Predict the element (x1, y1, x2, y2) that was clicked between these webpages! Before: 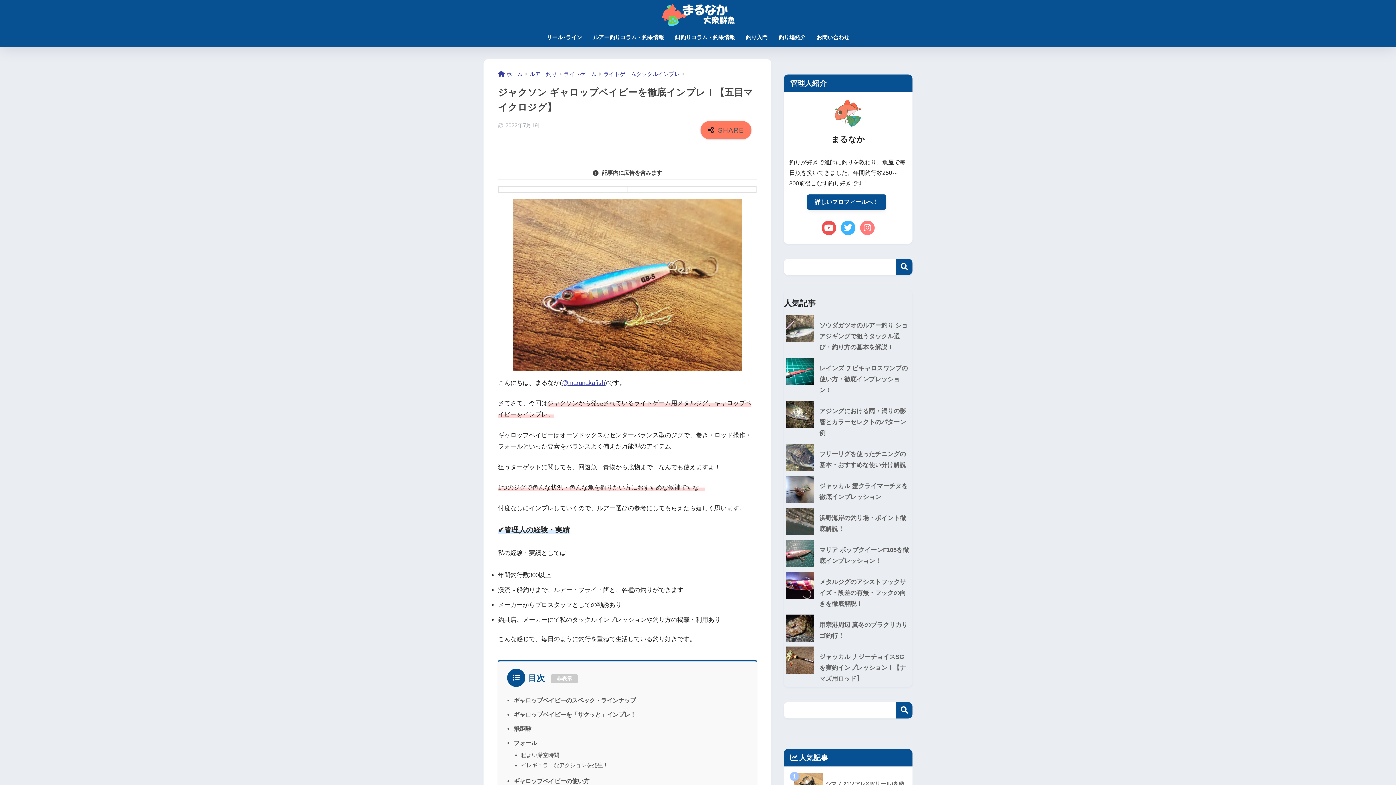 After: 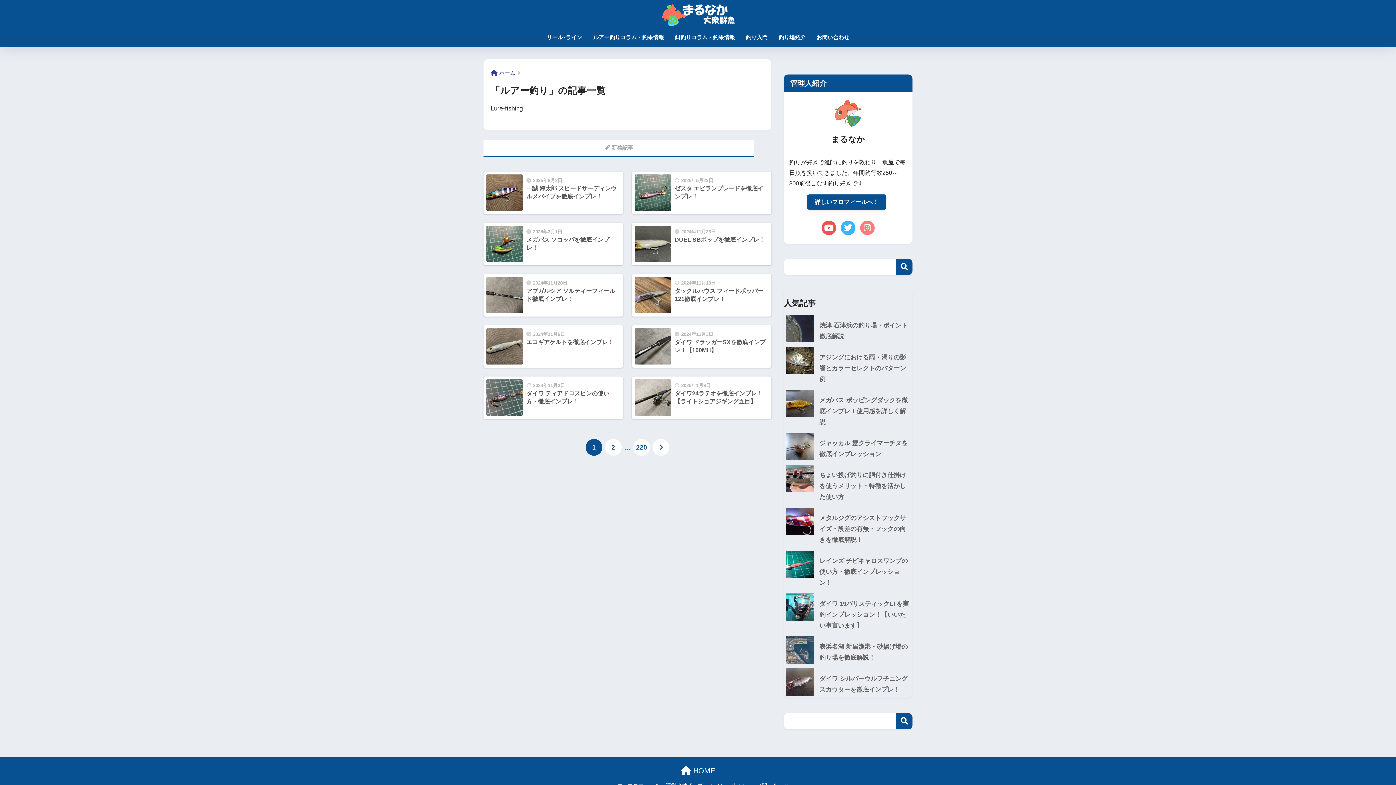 Action: label: ルアー釣り bbox: (529, 71, 557, 77)